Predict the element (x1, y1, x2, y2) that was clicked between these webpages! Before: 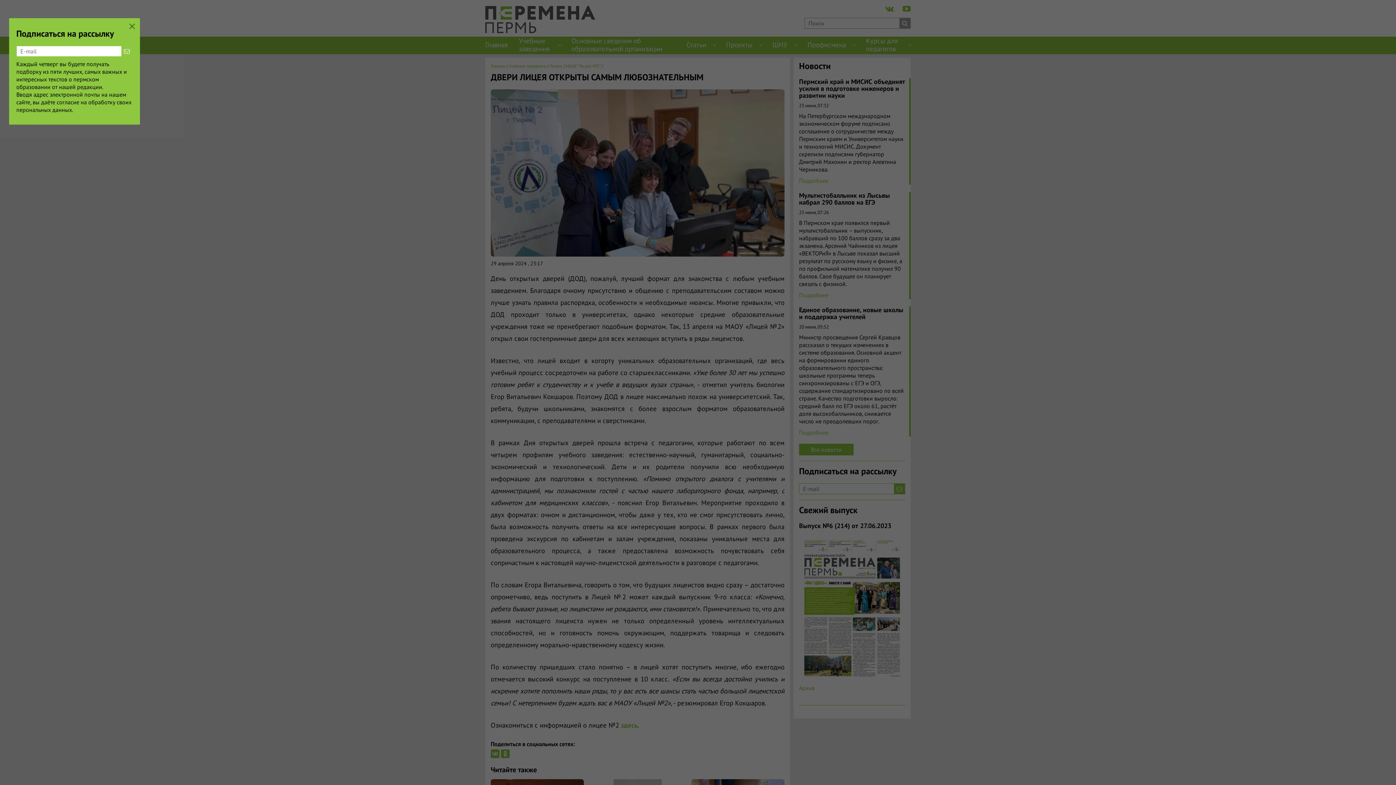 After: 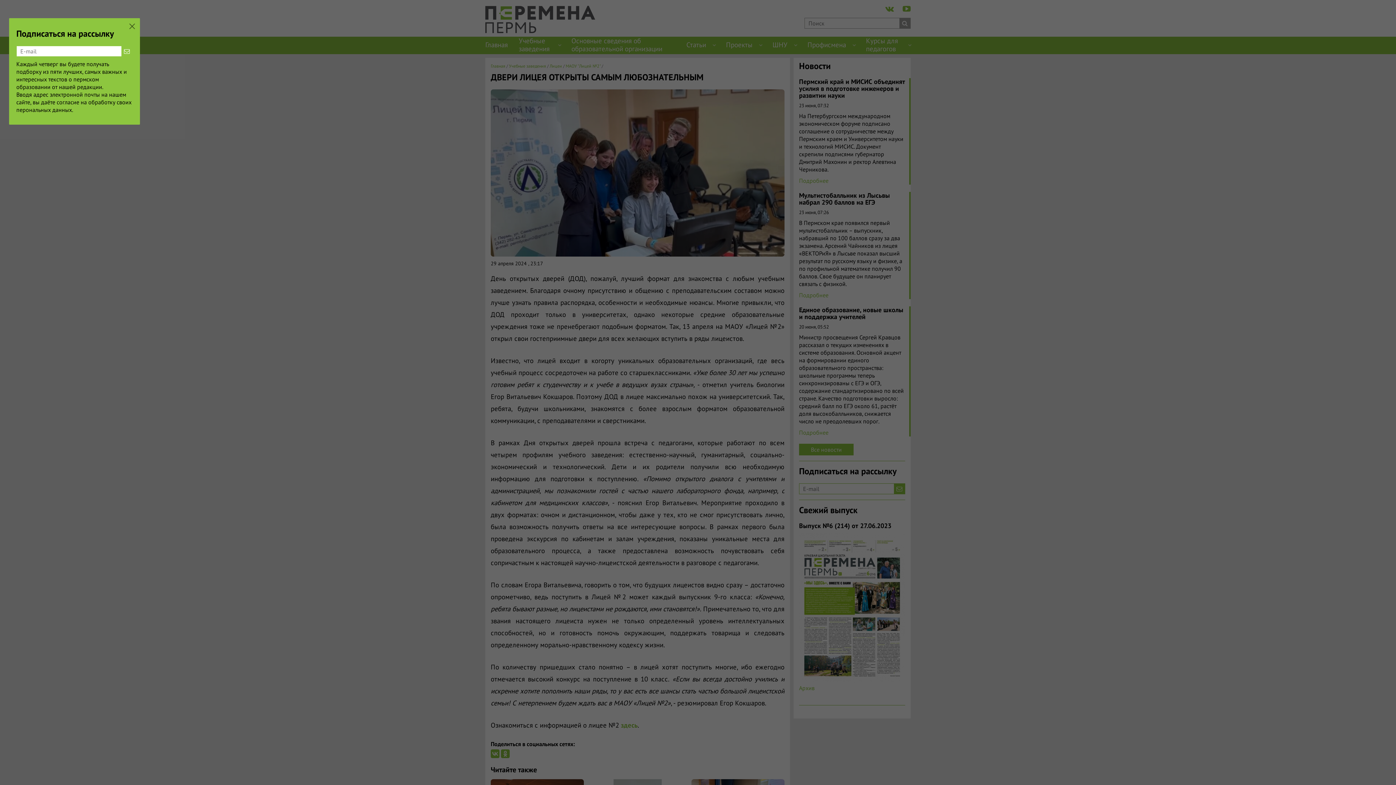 Action: bbox: (121, 46, 132, 56)